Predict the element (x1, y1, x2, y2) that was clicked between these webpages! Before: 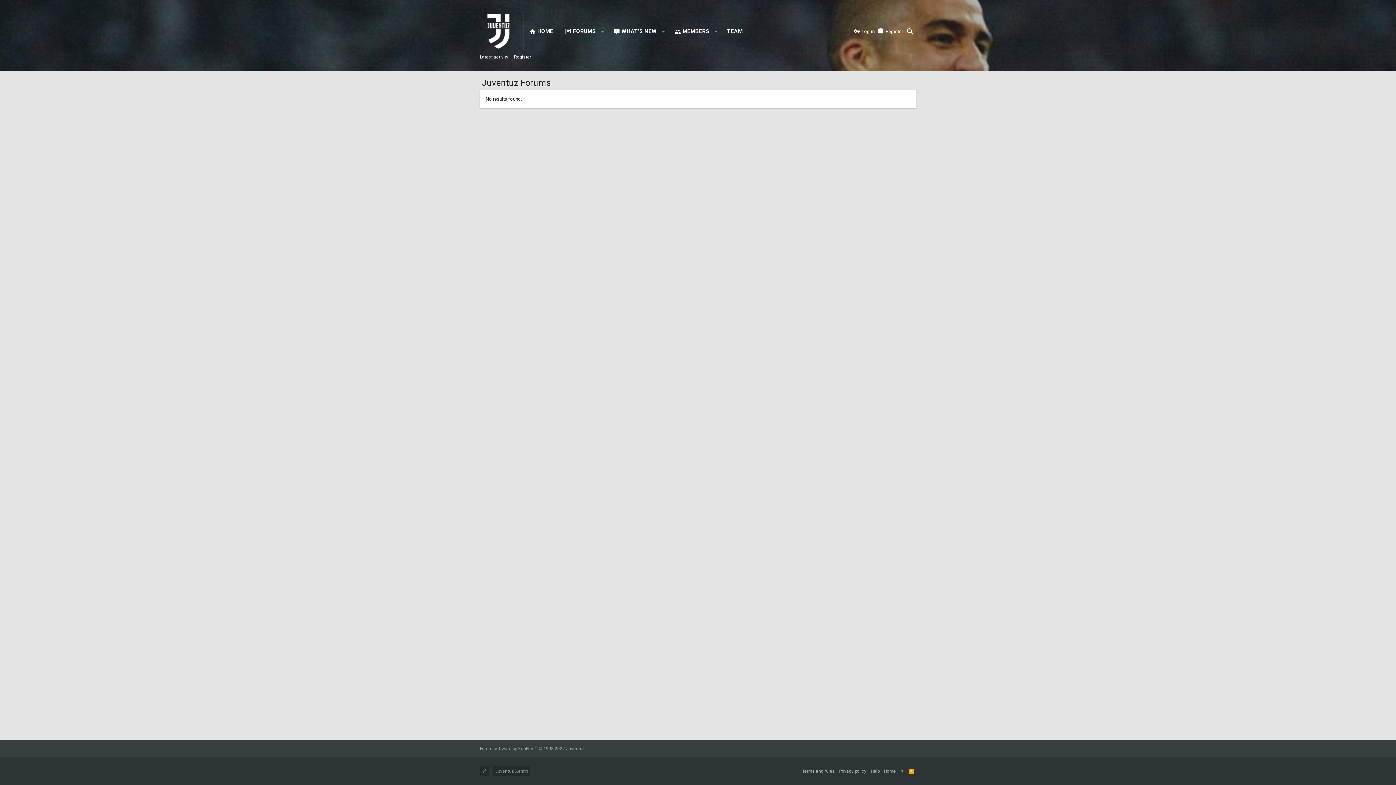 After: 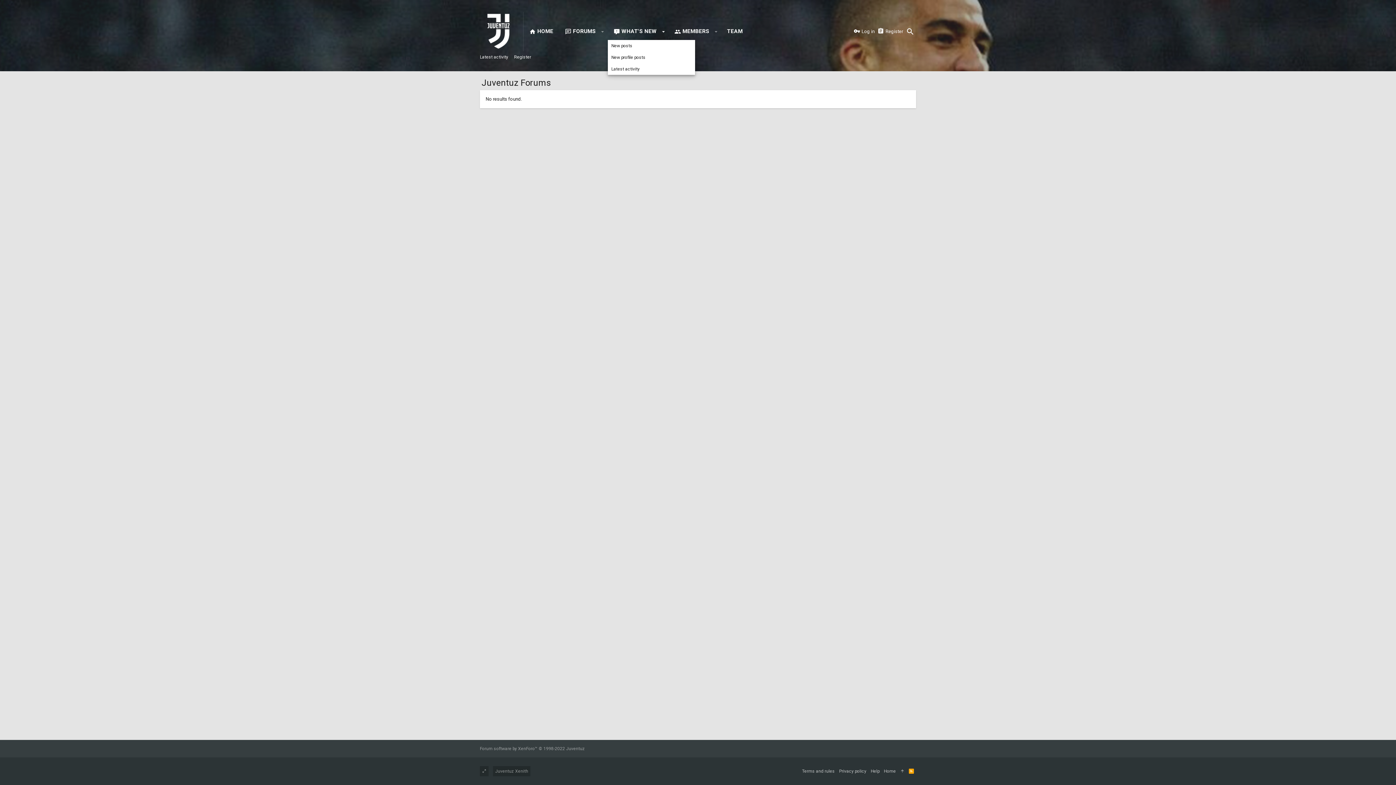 Action: bbox: (658, 28, 668, 34) label: Toggle expanded